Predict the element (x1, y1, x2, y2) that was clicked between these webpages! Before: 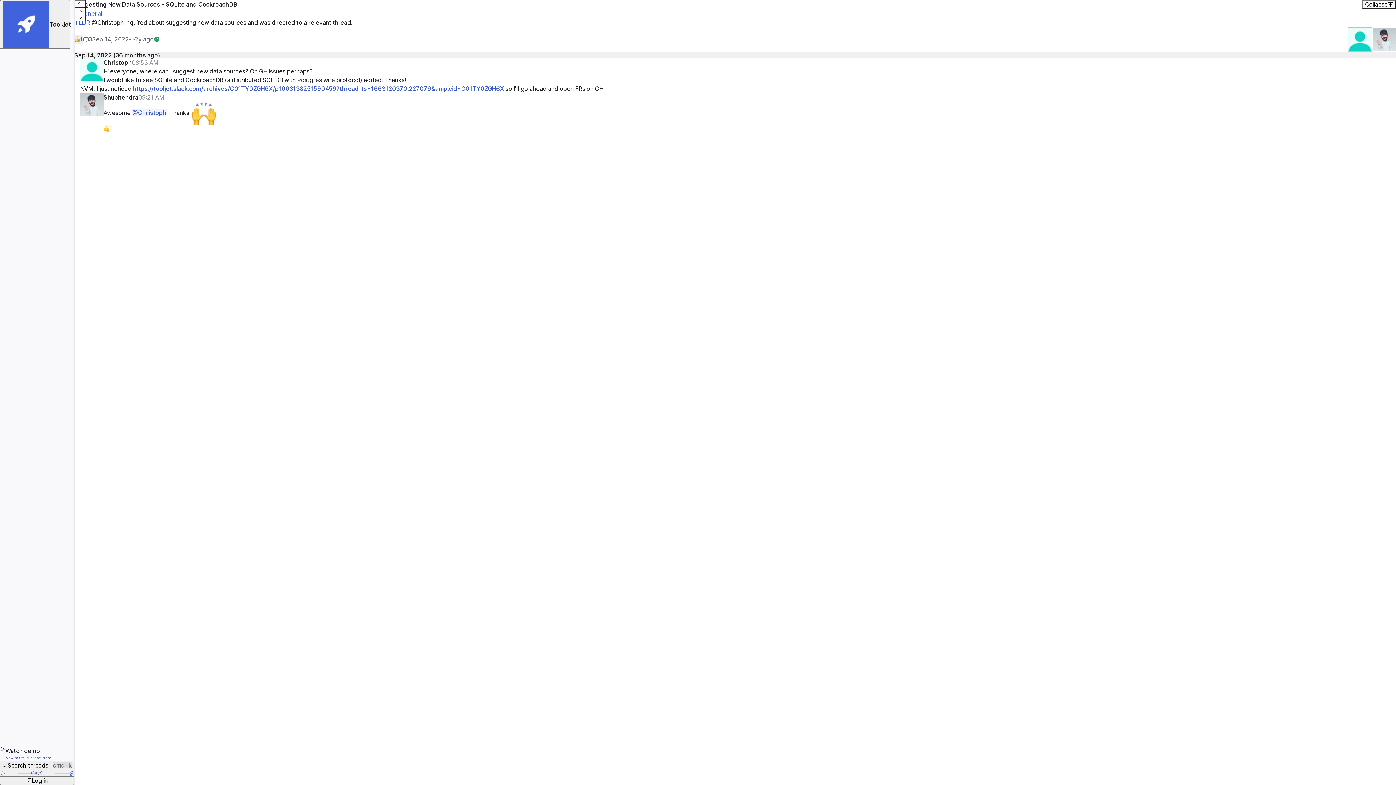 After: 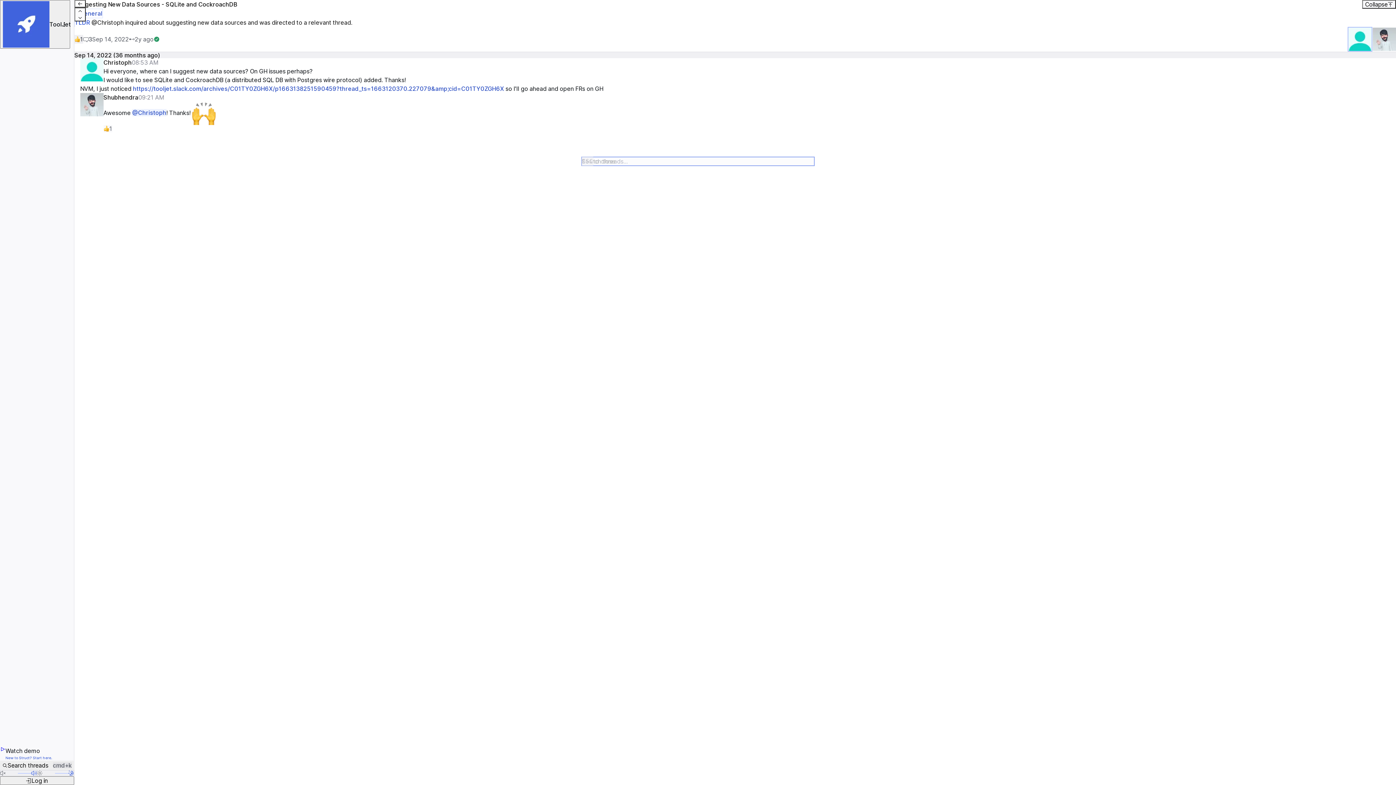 Action: bbox: (0, 761, 74, 770) label: Search threads
cmd+k